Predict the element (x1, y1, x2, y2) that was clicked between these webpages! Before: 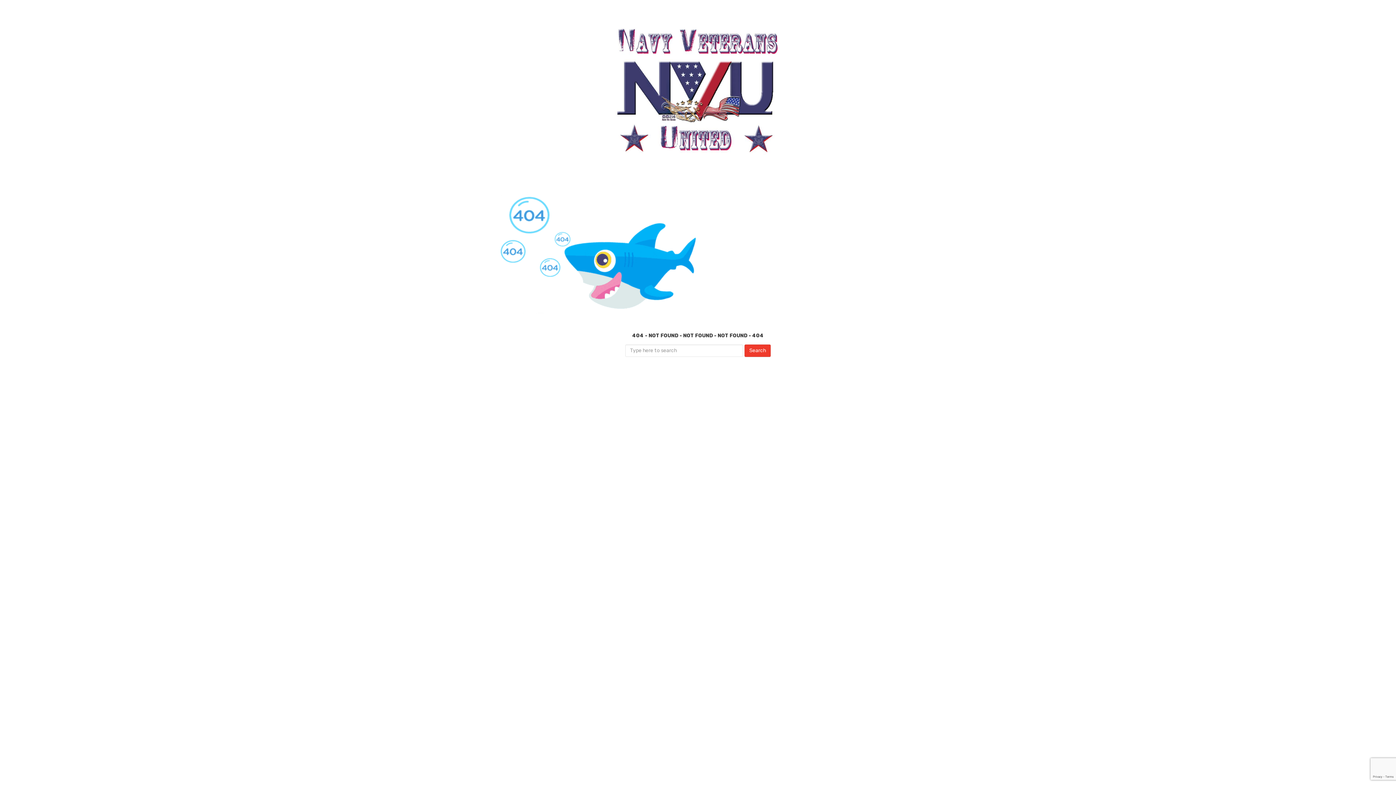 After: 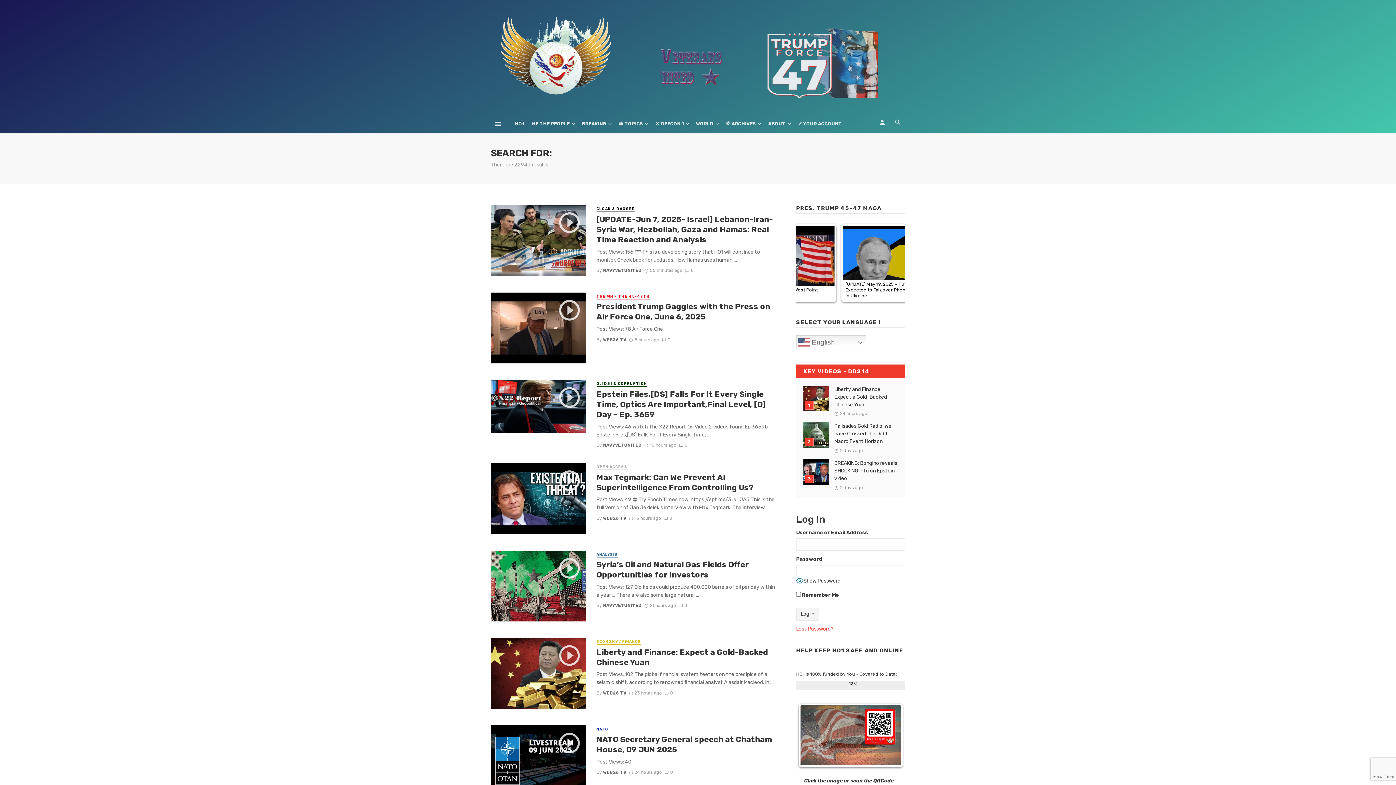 Action: bbox: (744, 344, 770, 357) label: Search